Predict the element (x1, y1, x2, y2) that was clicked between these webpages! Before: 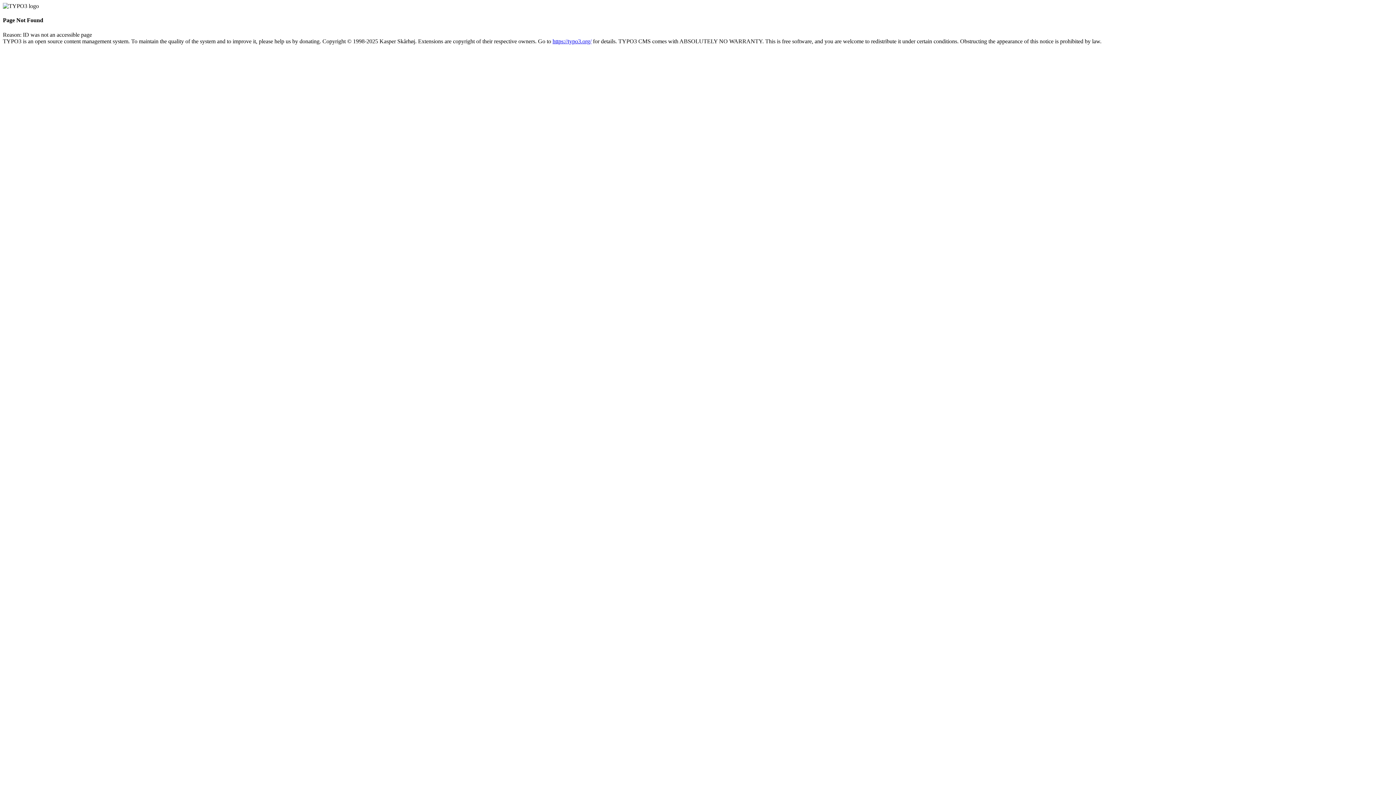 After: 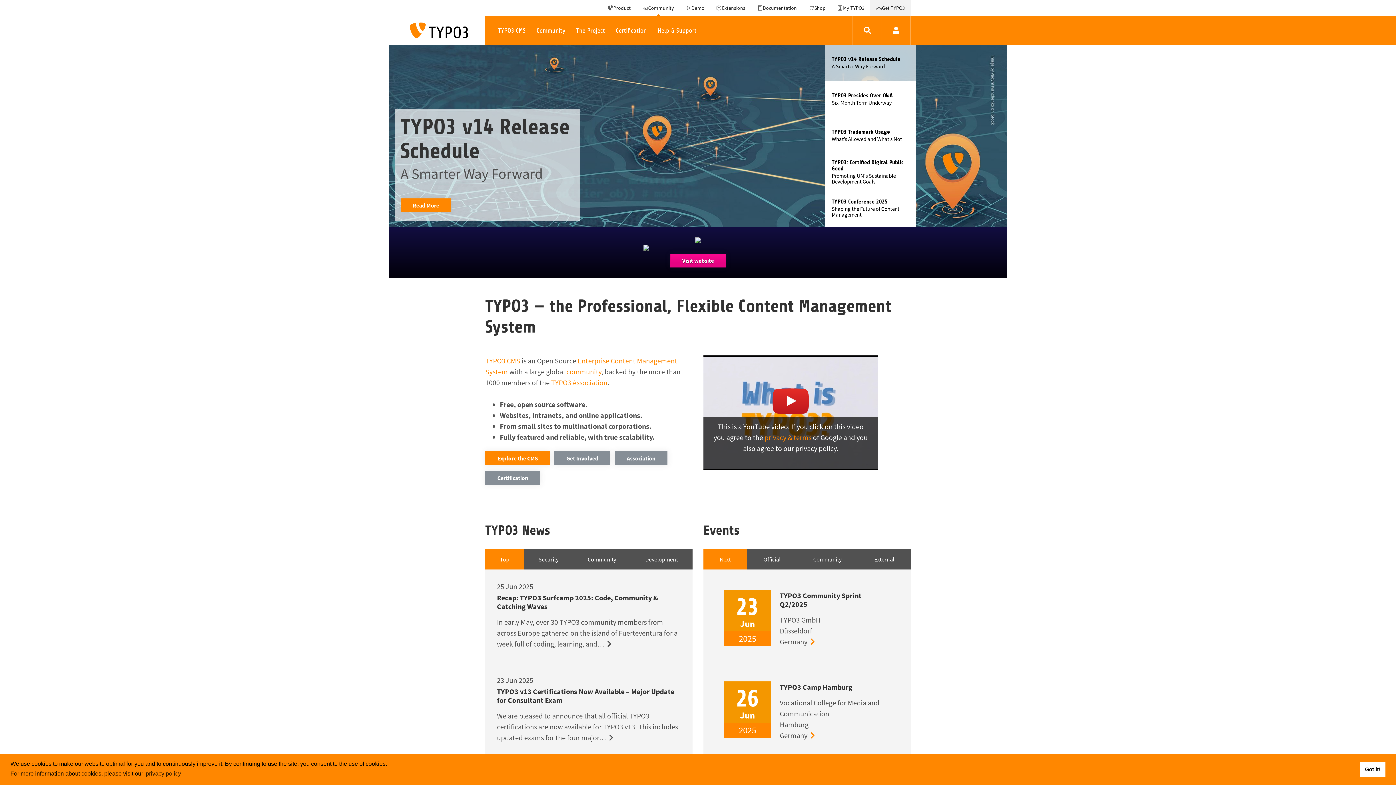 Action: bbox: (552, 38, 591, 44) label: https://typo3.org/